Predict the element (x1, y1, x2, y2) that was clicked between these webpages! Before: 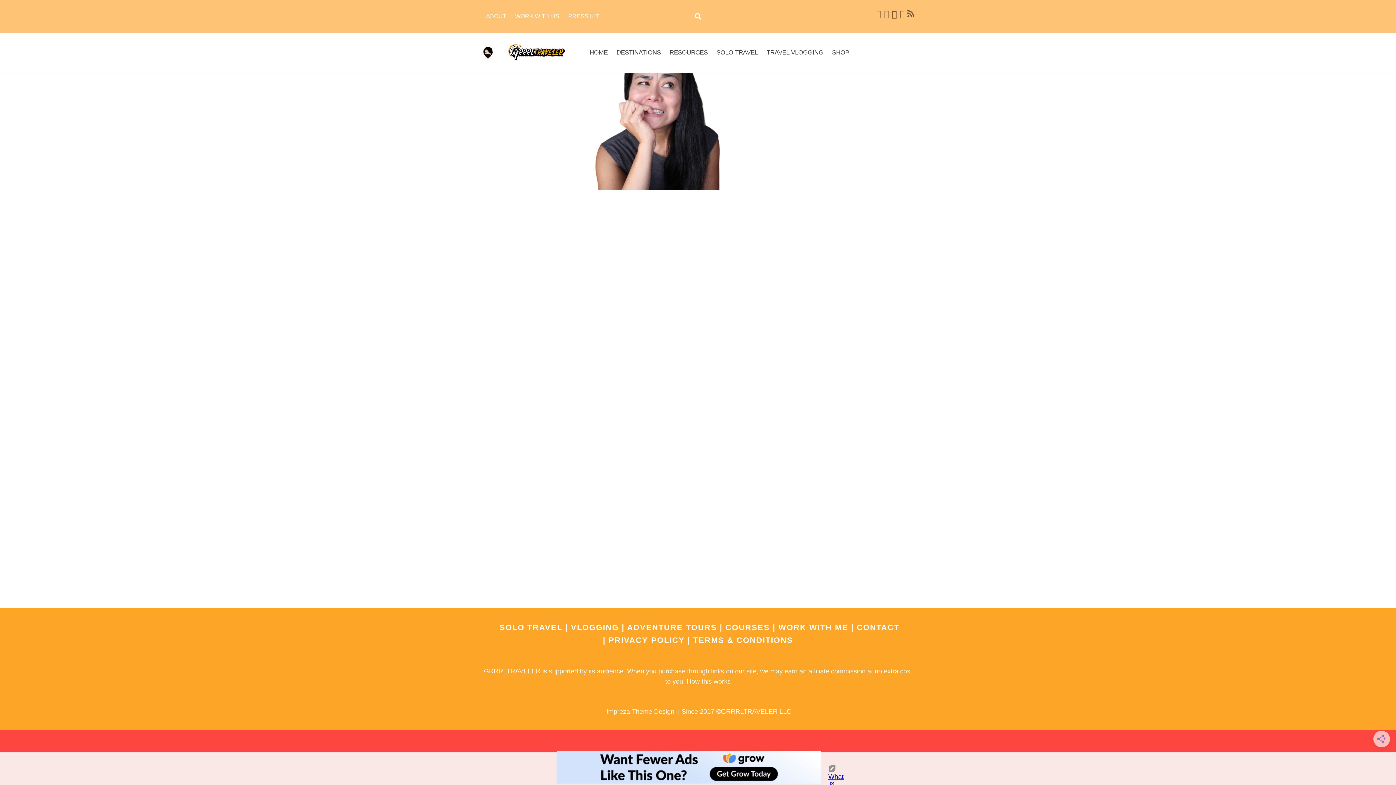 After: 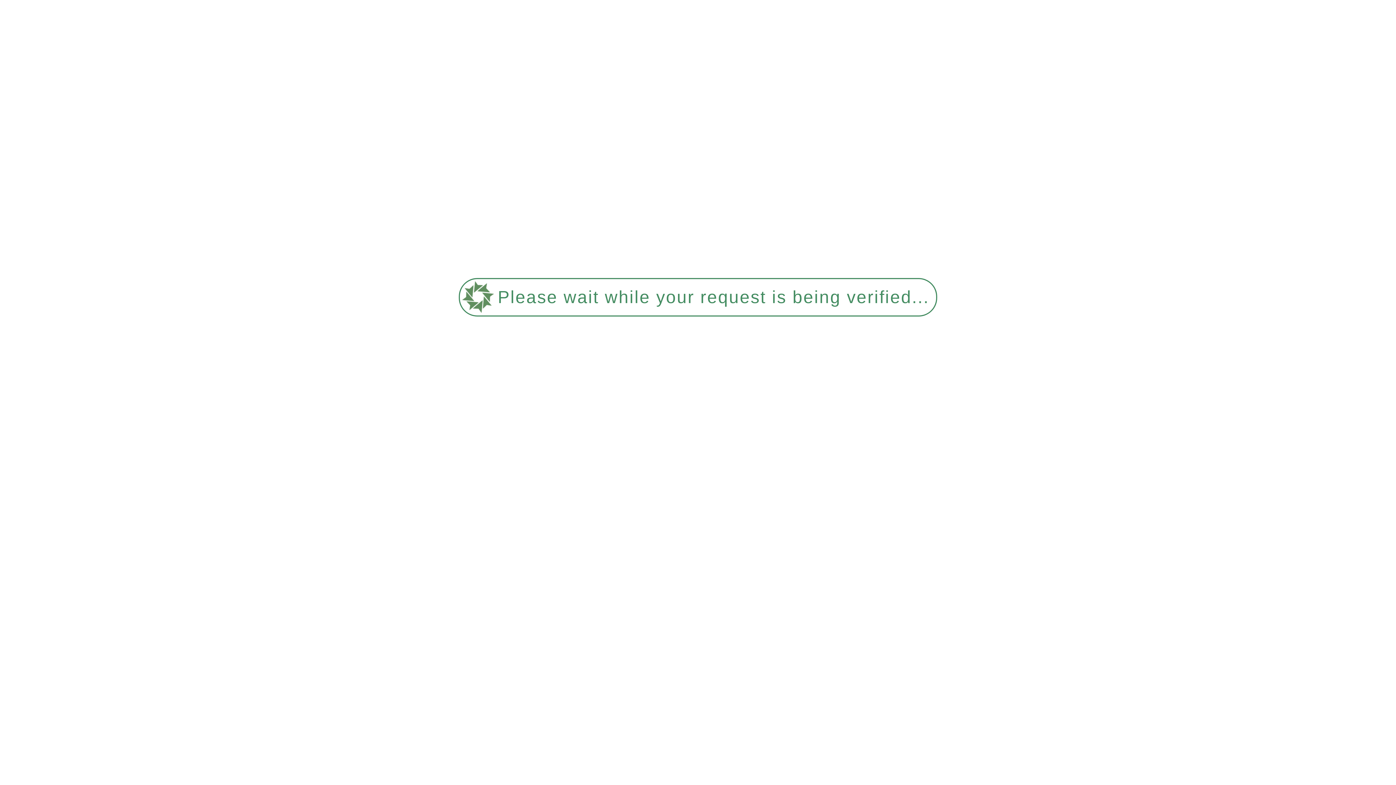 Action: bbox: (612, 43, 665, 61) label: DESTINATIONS